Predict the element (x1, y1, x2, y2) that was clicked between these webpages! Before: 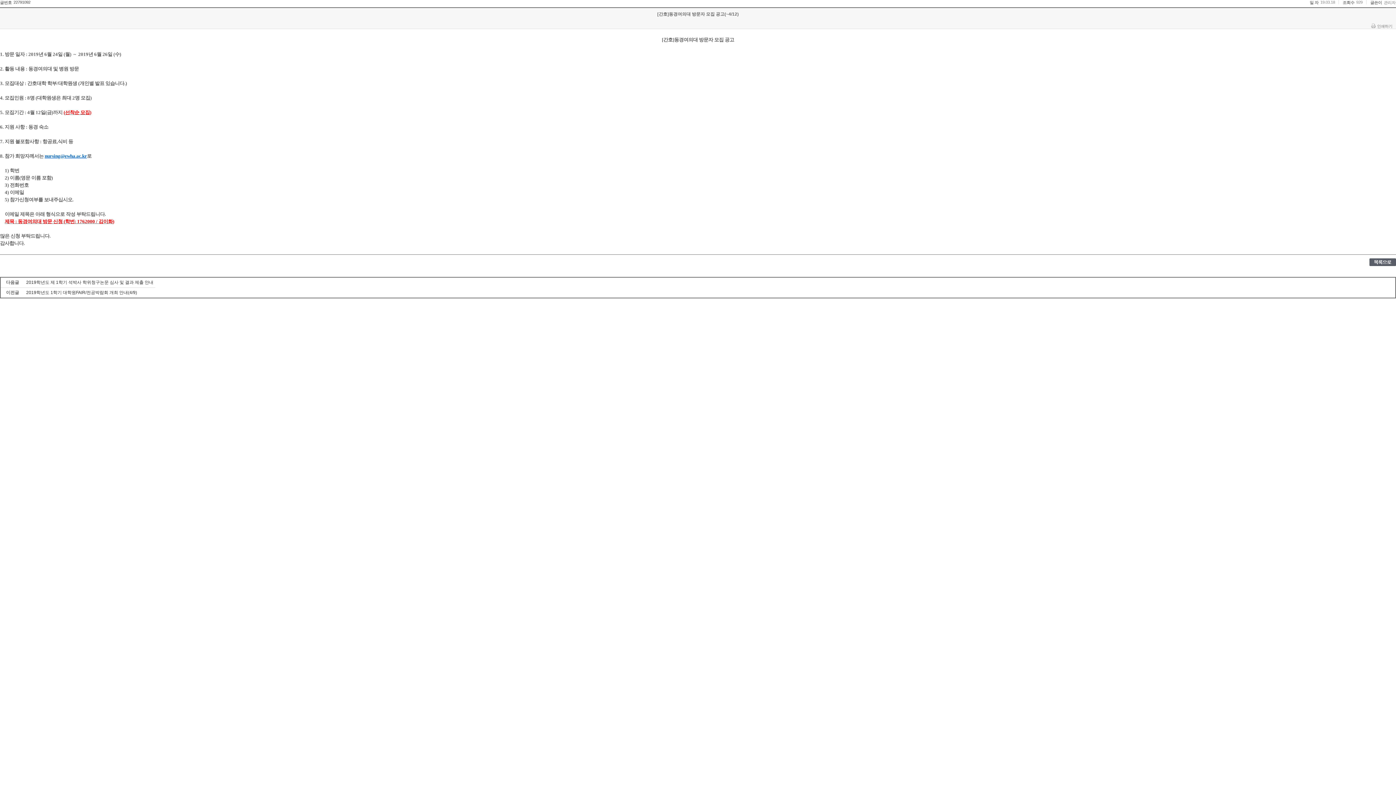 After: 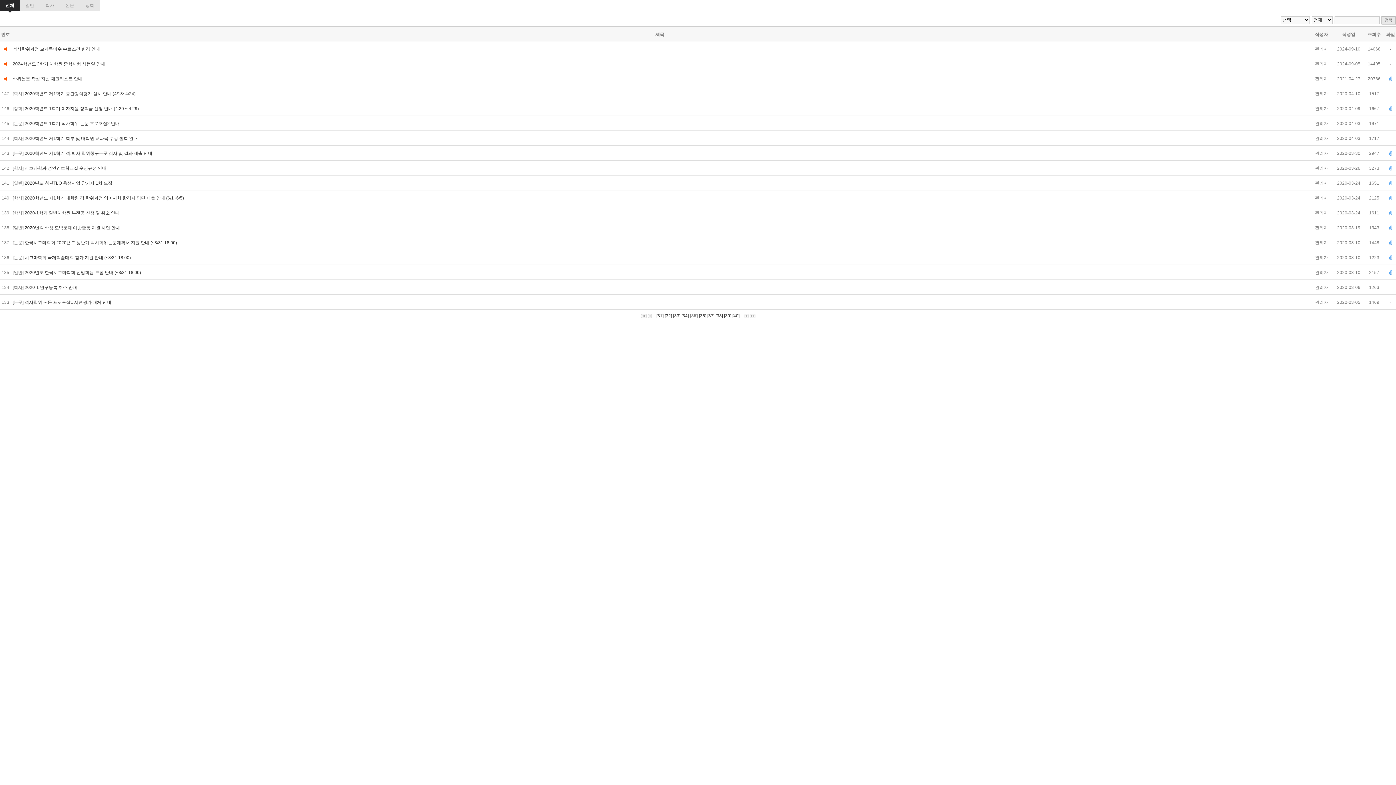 Action: bbox: (1369, 262, 1396, 267)